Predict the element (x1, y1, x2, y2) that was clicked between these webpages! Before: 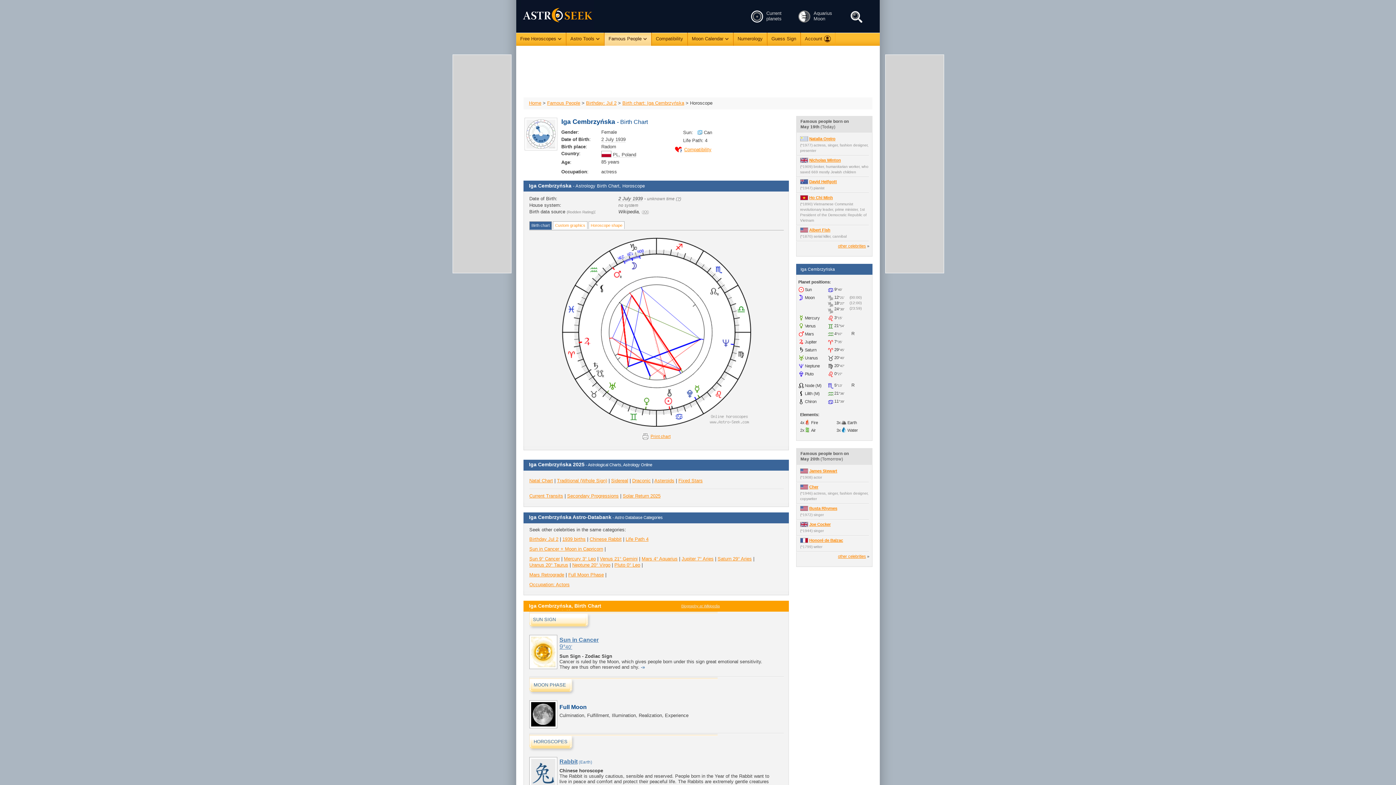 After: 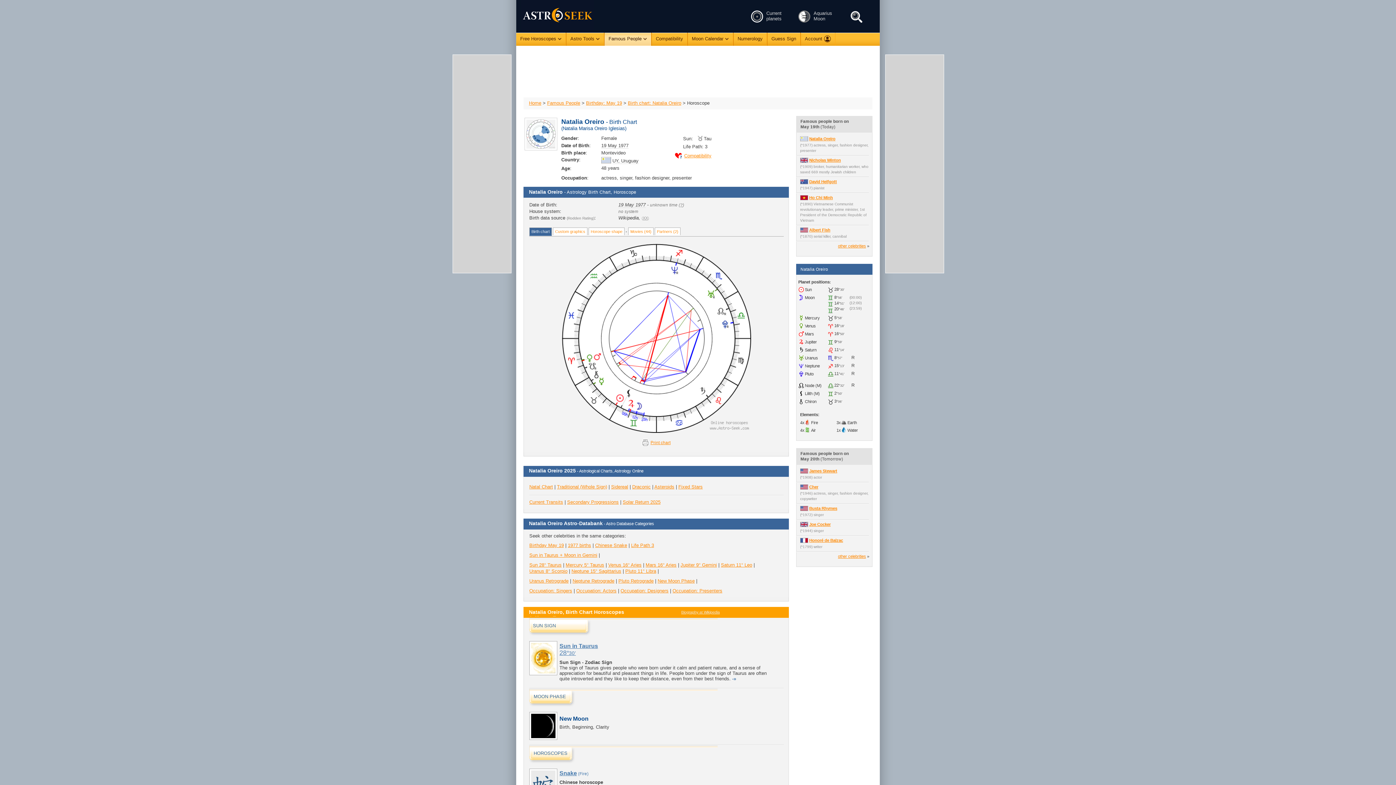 Action: label: Natalia Oreiro bbox: (809, 136, 835, 141)